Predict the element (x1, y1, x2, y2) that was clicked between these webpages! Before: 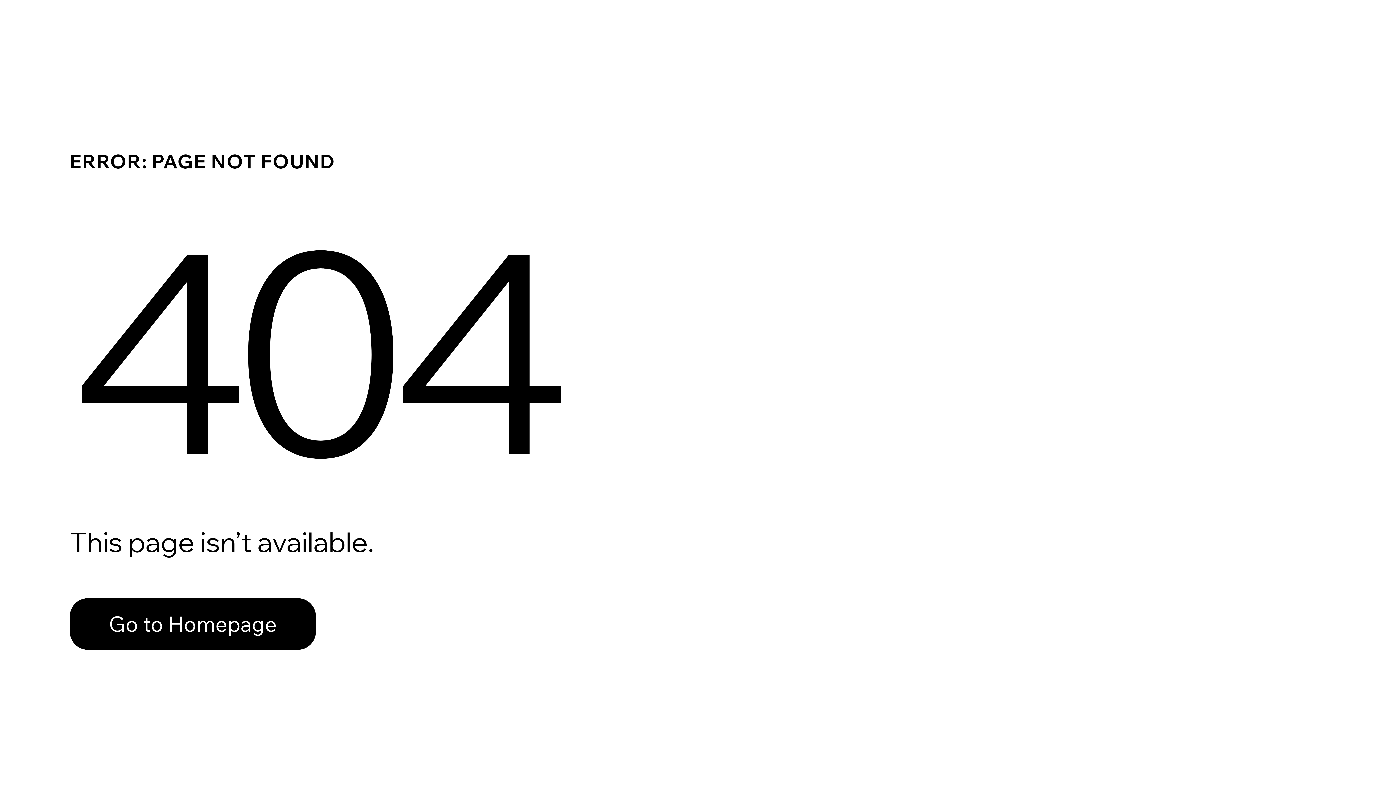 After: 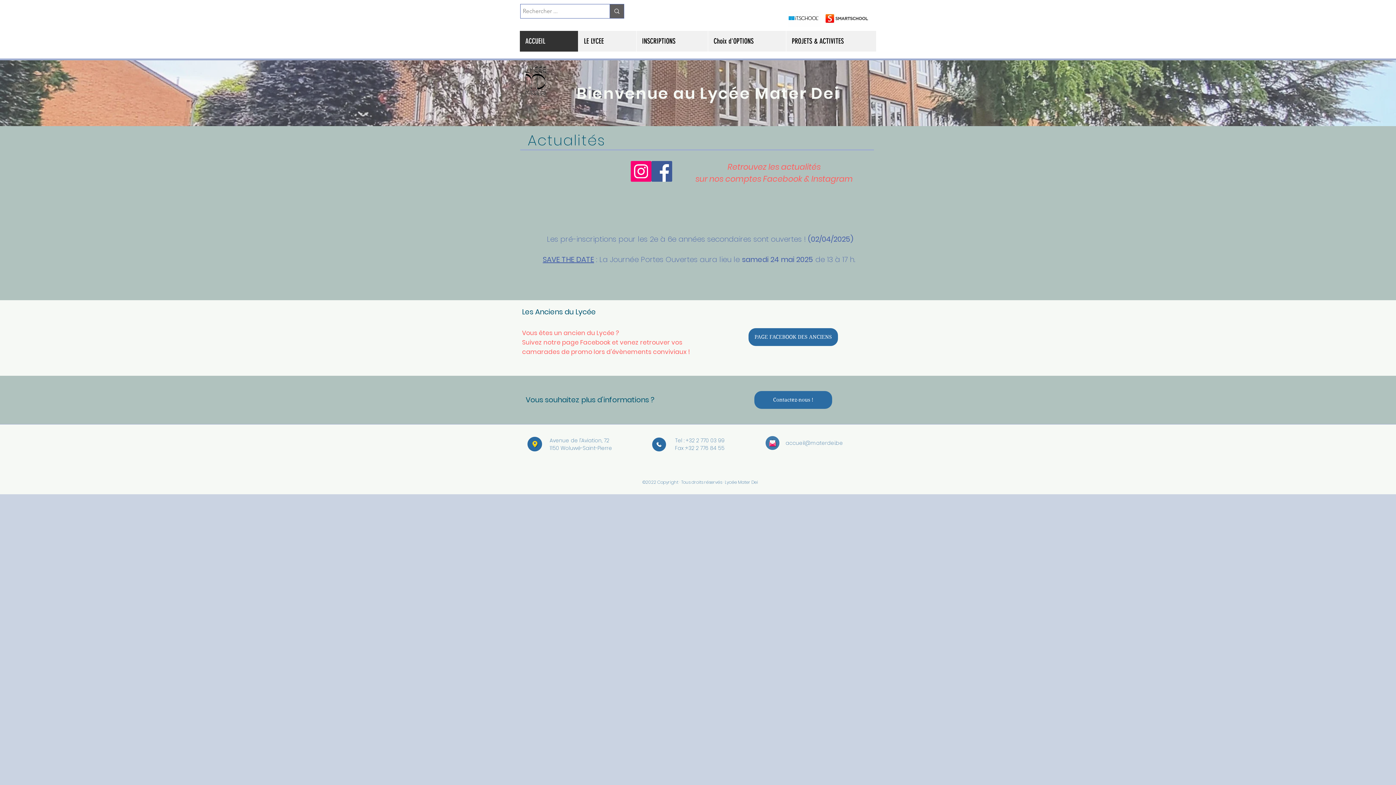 Action: label: Go to Homepage bbox: (69, 598, 316, 650)